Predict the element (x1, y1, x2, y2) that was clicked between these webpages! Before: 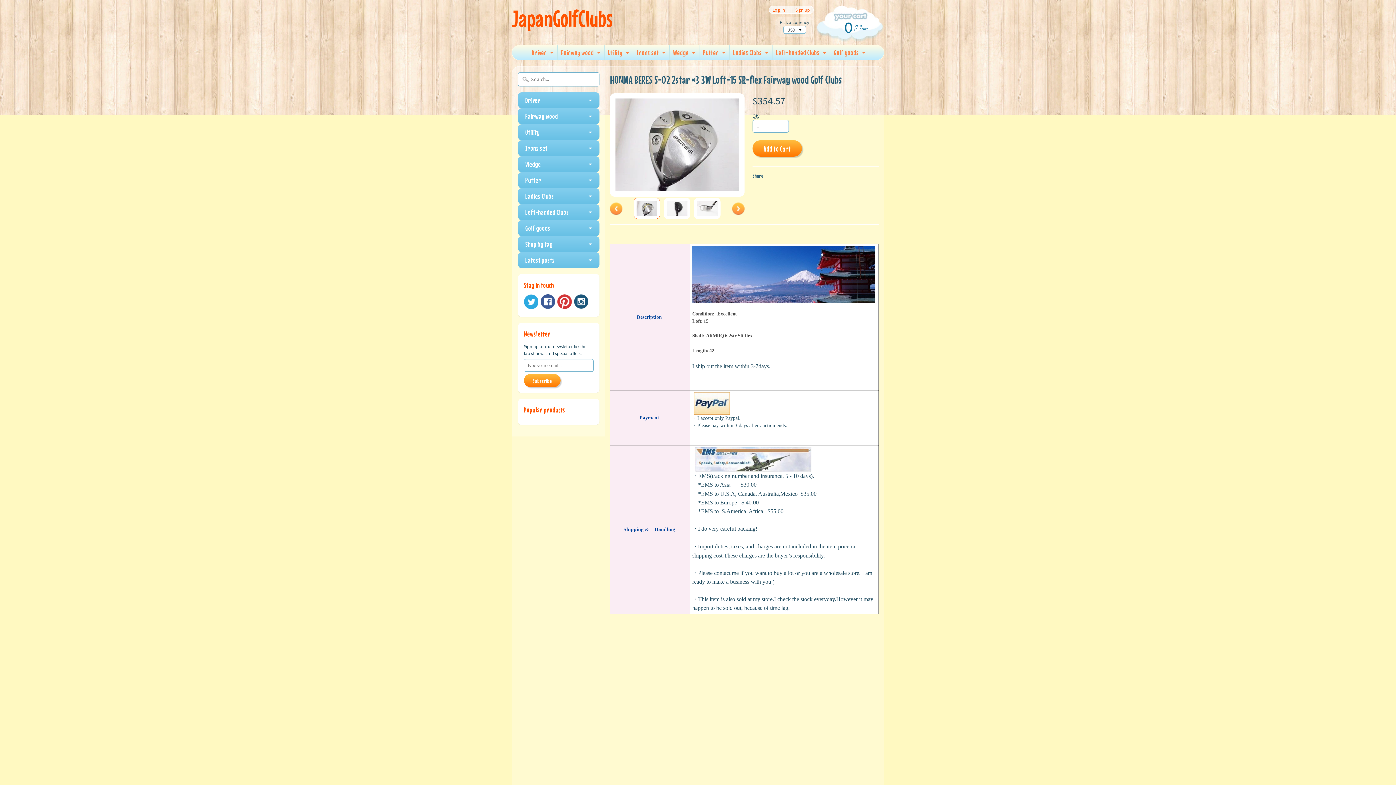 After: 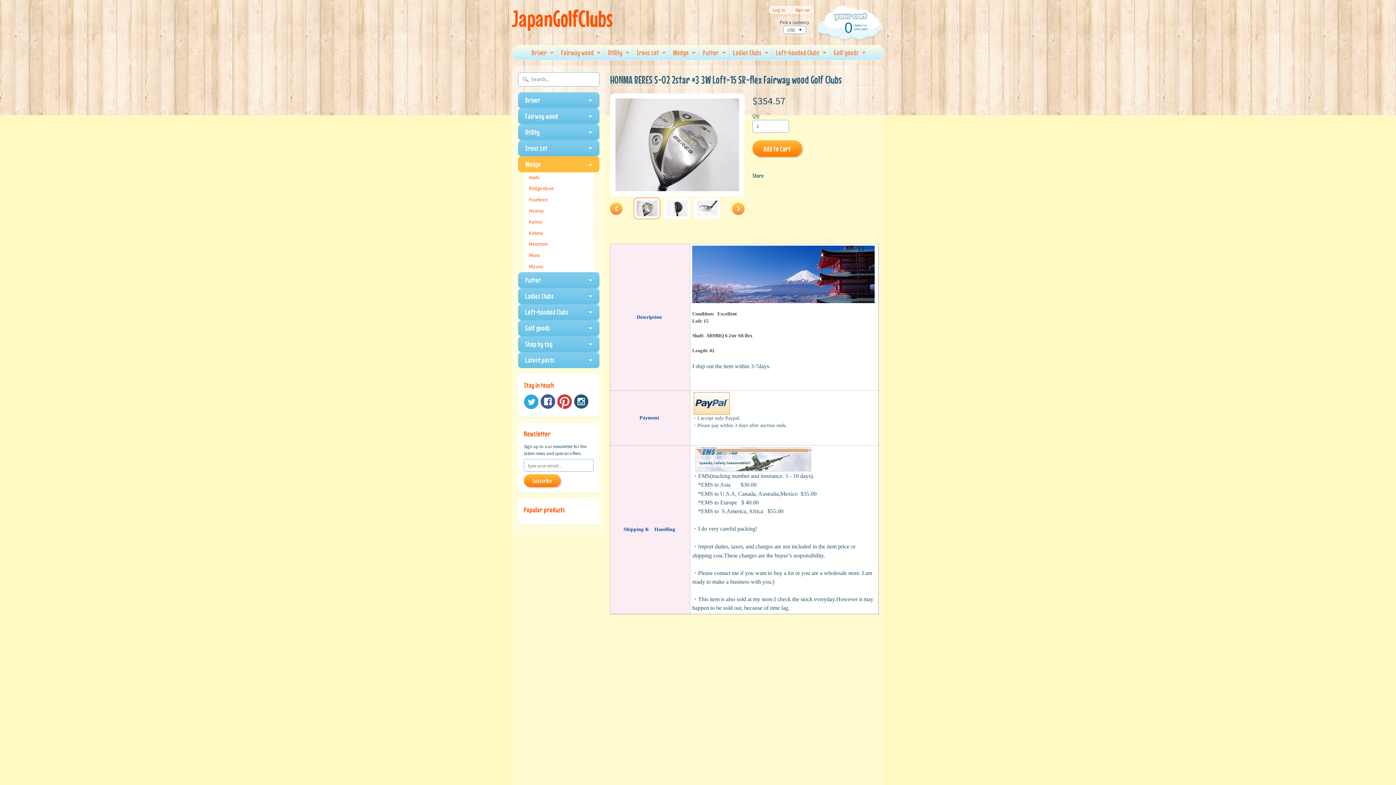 Action: bbox: (518, 156, 599, 172) label: Wedge